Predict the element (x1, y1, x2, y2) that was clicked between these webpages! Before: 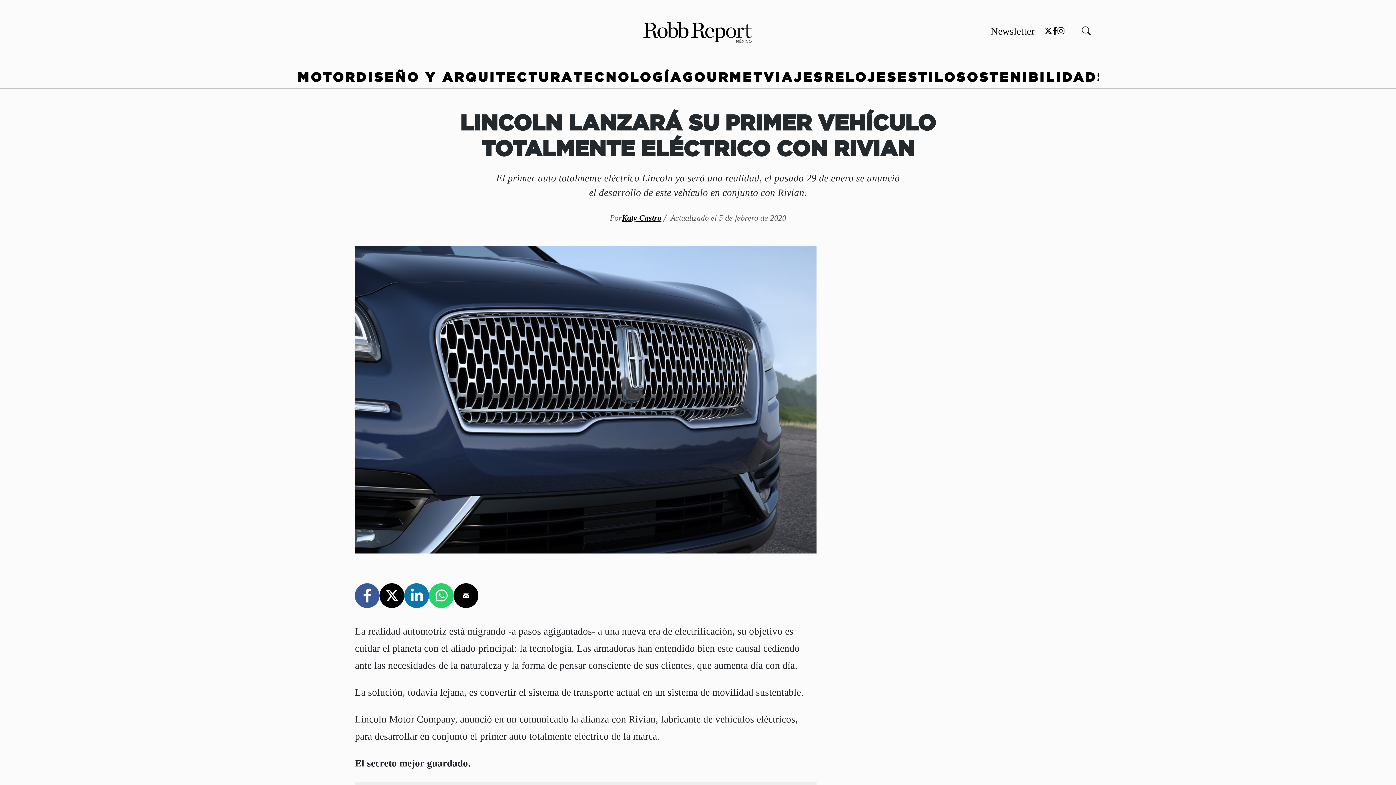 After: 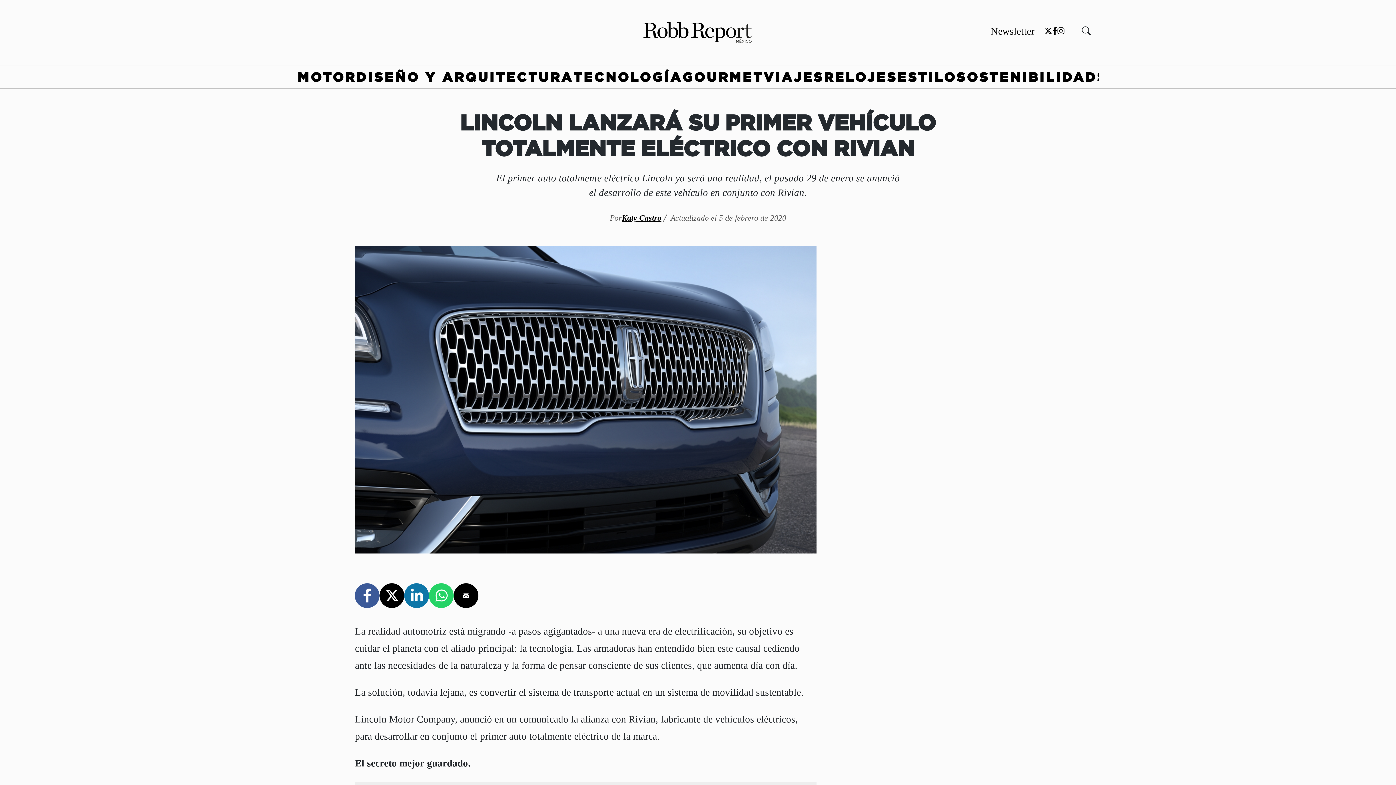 Action: bbox: (1057, 26, 1064, 35)